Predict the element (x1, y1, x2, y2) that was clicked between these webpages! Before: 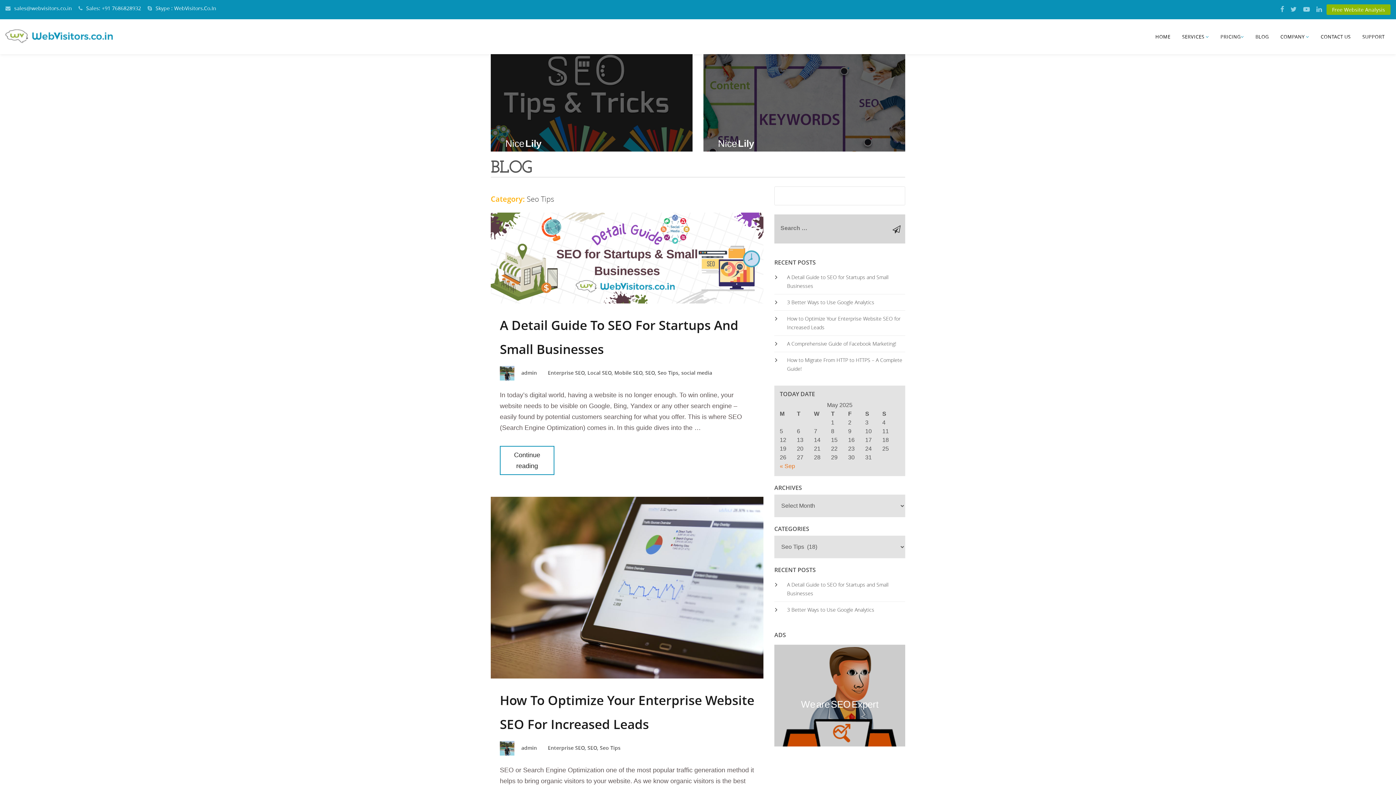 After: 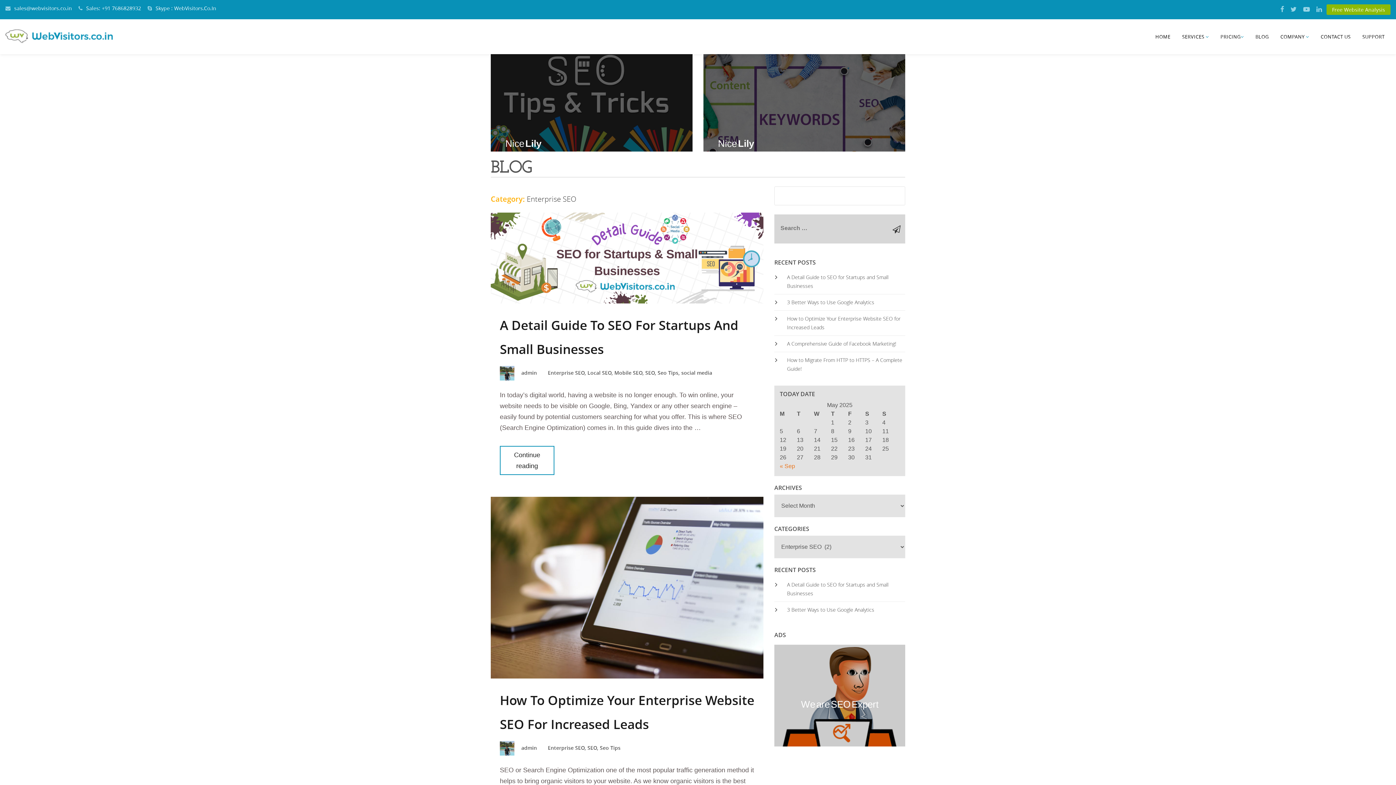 Action: bbox: (548, 369, 584, 376) label: Enterprise SEO